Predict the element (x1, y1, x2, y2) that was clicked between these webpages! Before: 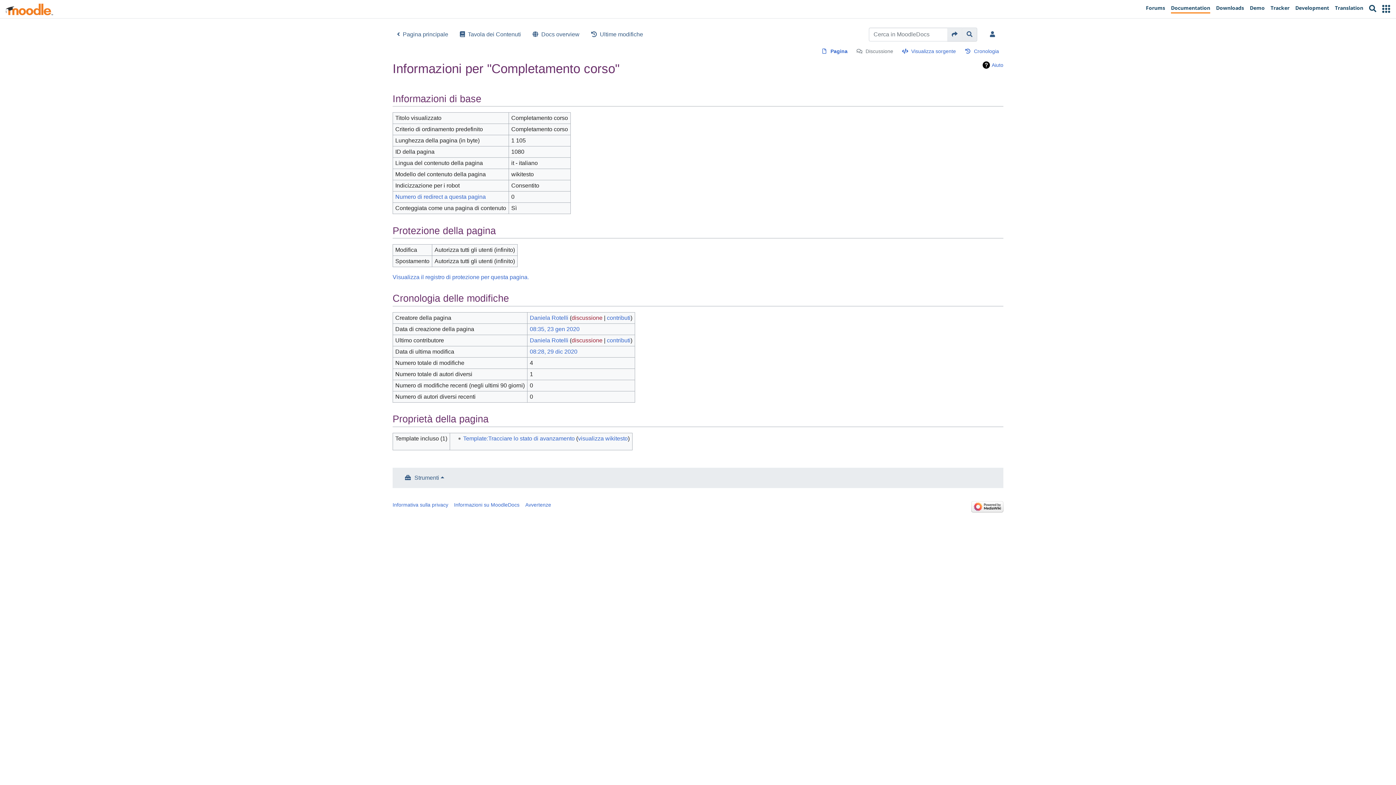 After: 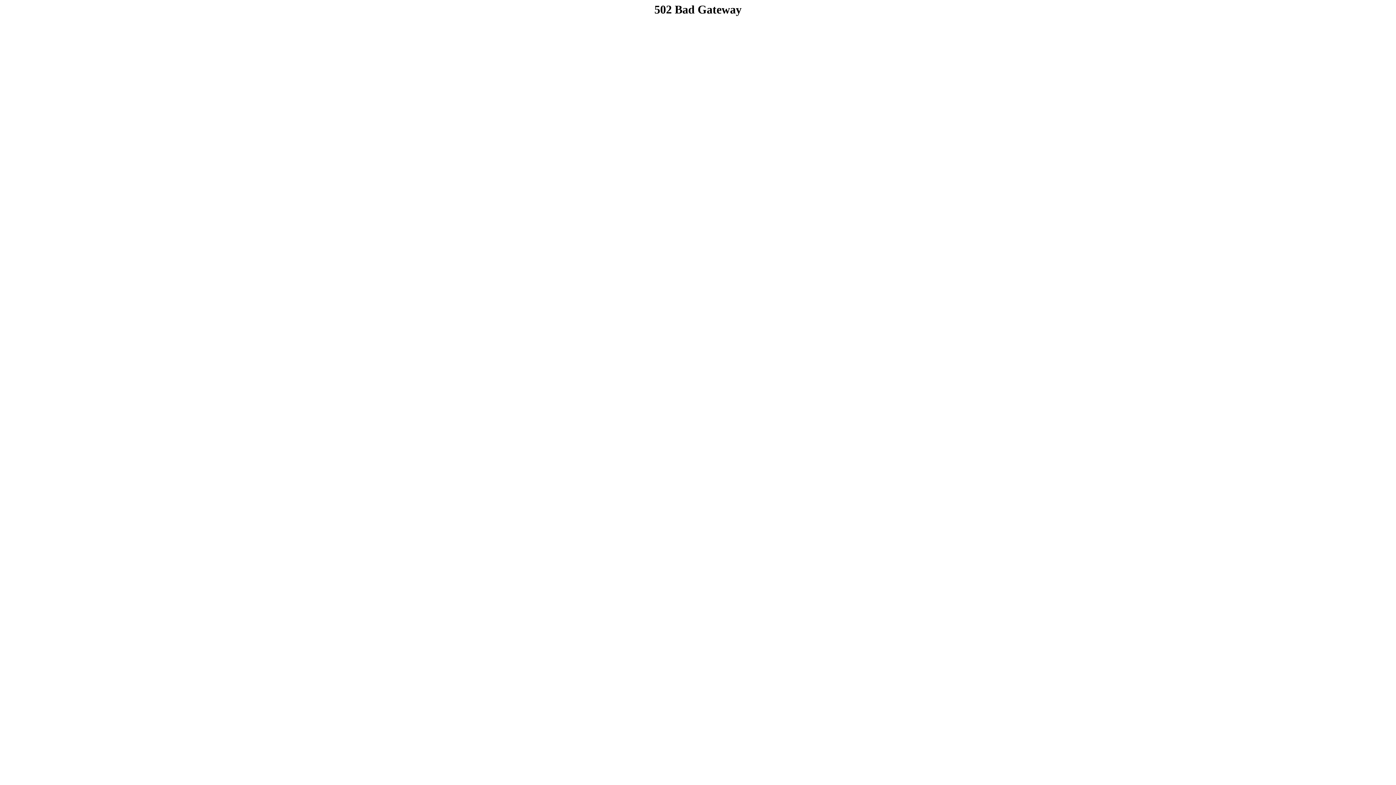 Action: label: Development bbox: (1292, 1, 1332, 16)